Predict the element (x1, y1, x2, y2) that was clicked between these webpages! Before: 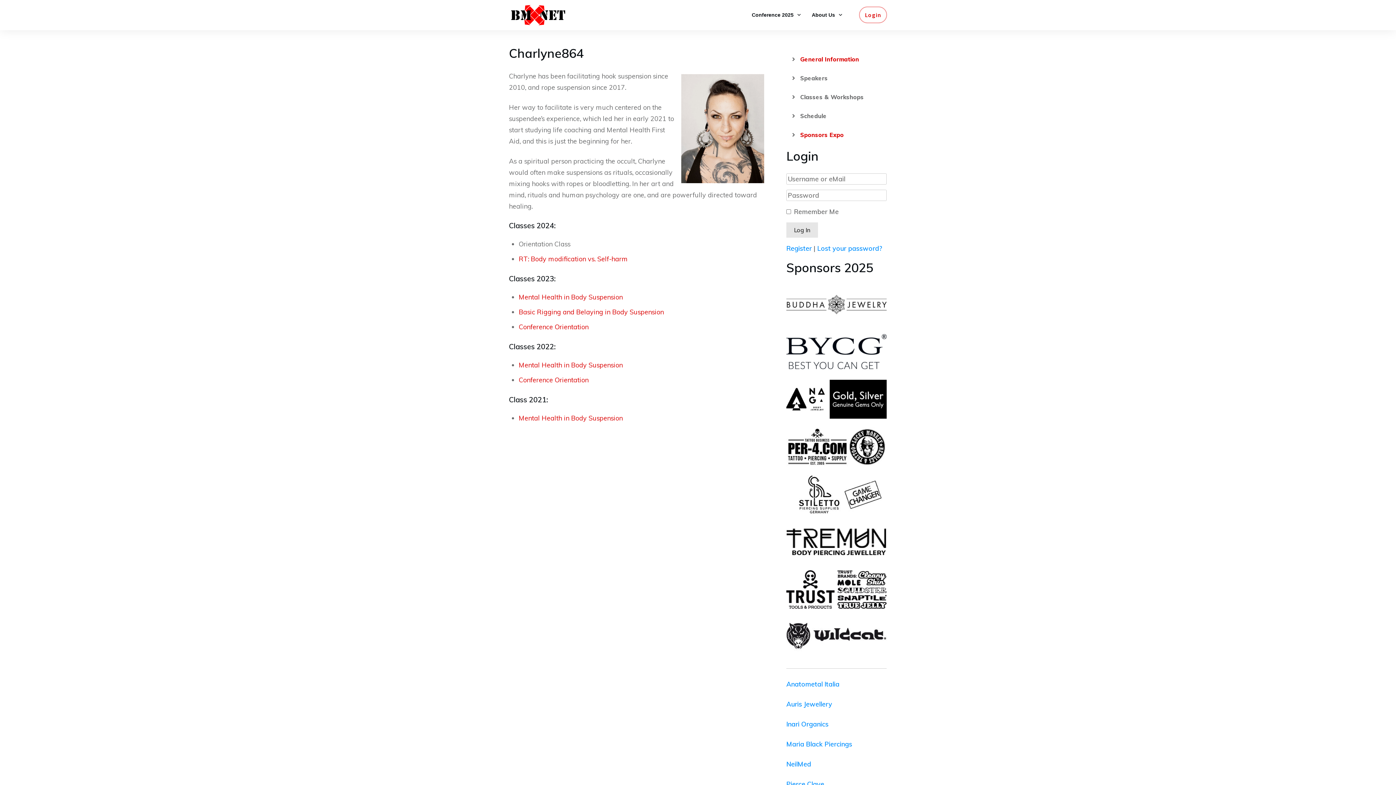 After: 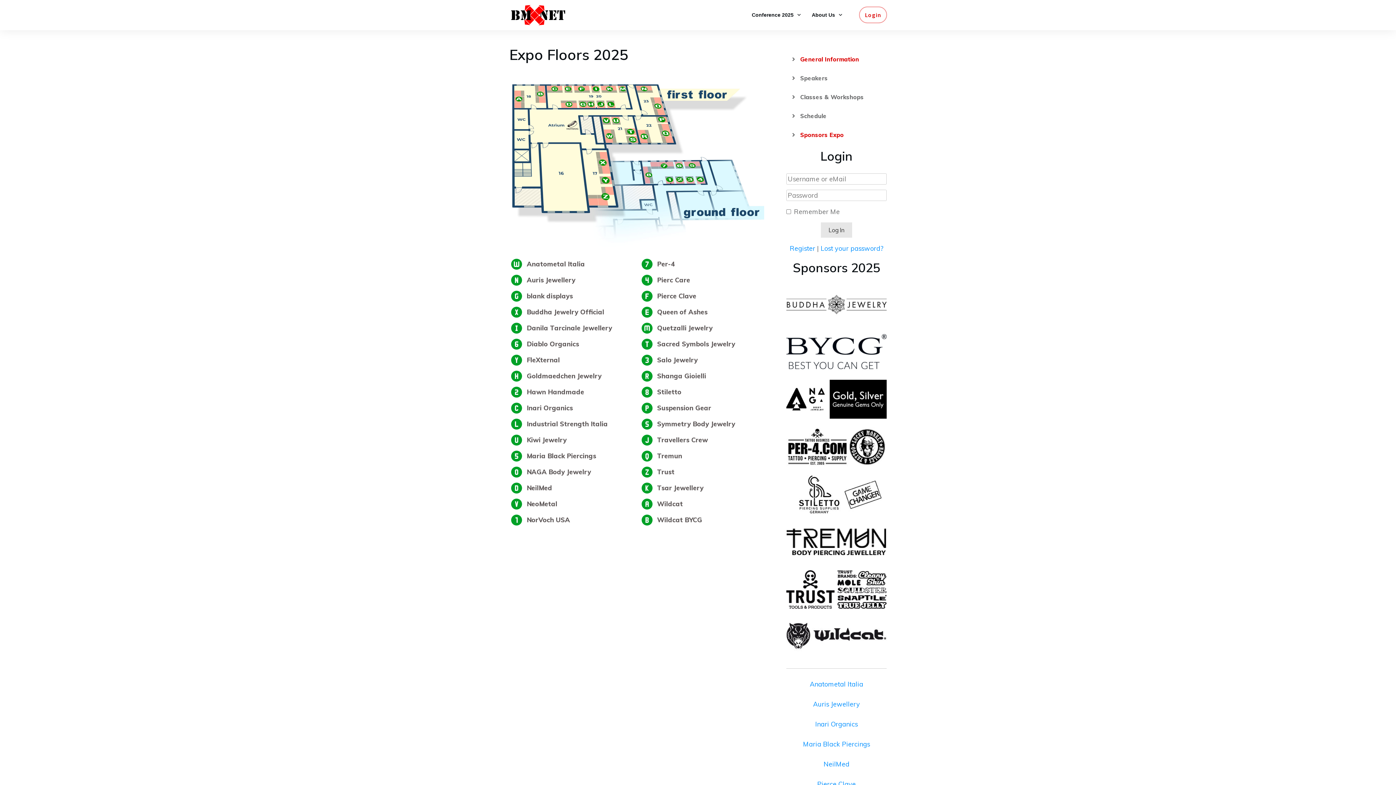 Action: label: Sponsors Expo bbox: (800, 131, 844, 138)